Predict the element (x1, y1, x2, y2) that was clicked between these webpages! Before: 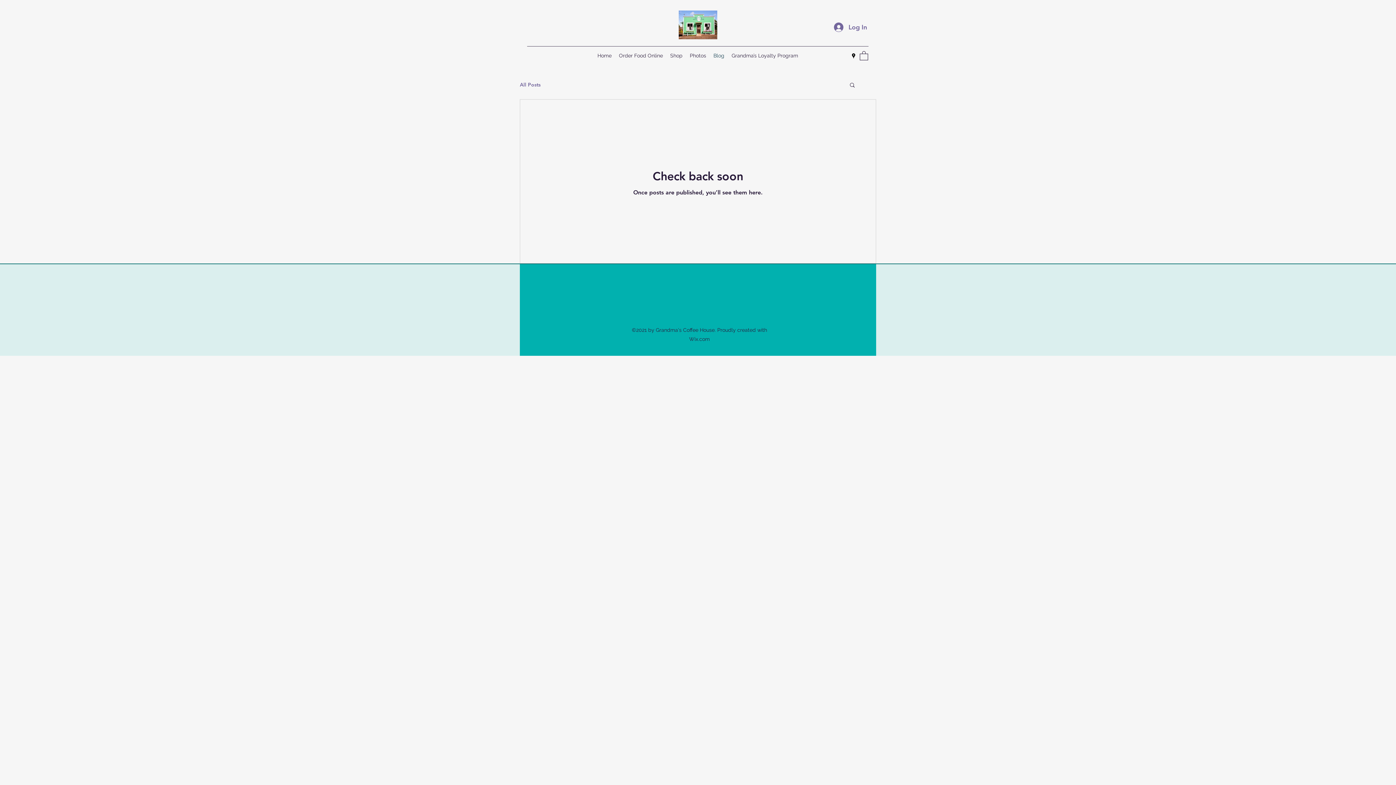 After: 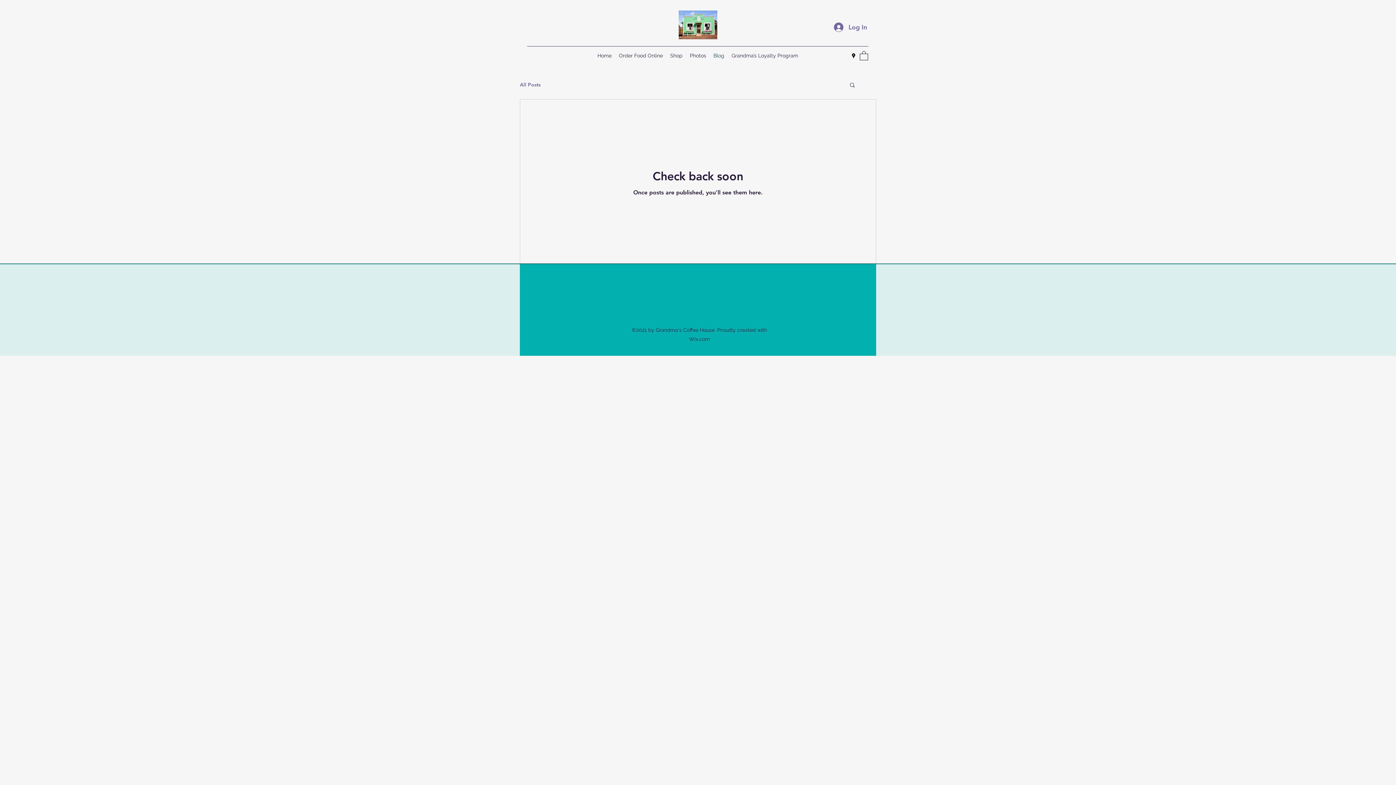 Action: bbox: (849, 81, 856, 89) label: Search